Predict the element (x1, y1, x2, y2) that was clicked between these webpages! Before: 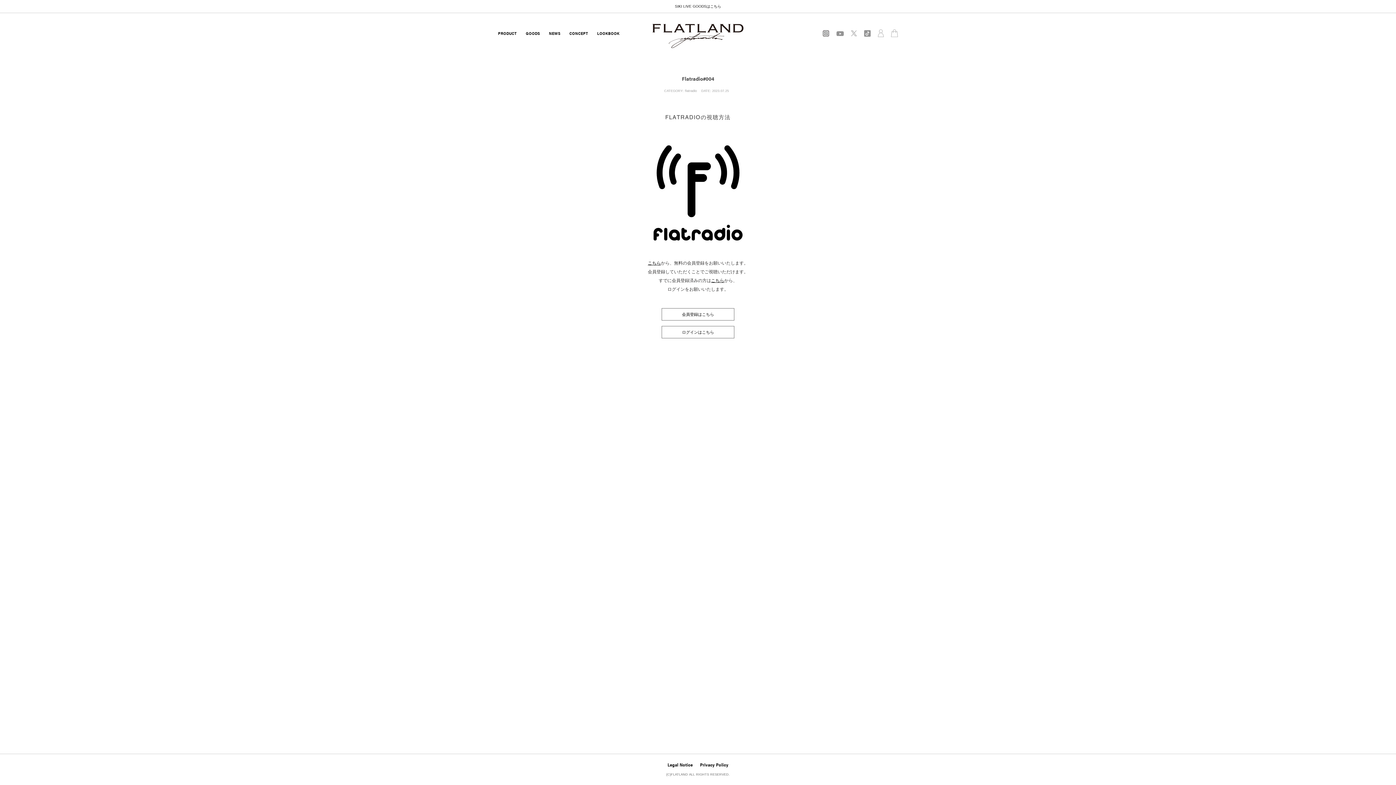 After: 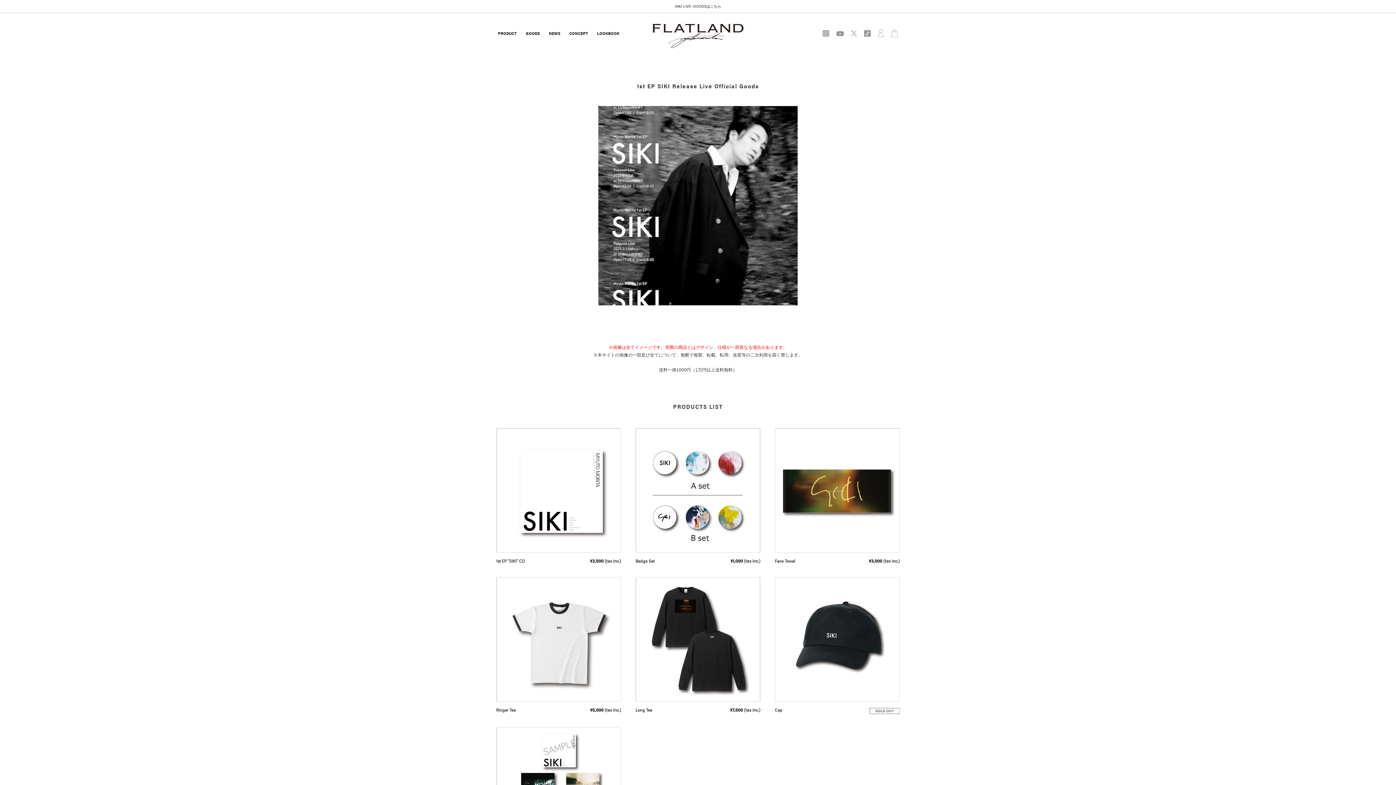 Action: bbox: (0, 0, 1396, 13) label: SIKI LIVE GOODSはこちら